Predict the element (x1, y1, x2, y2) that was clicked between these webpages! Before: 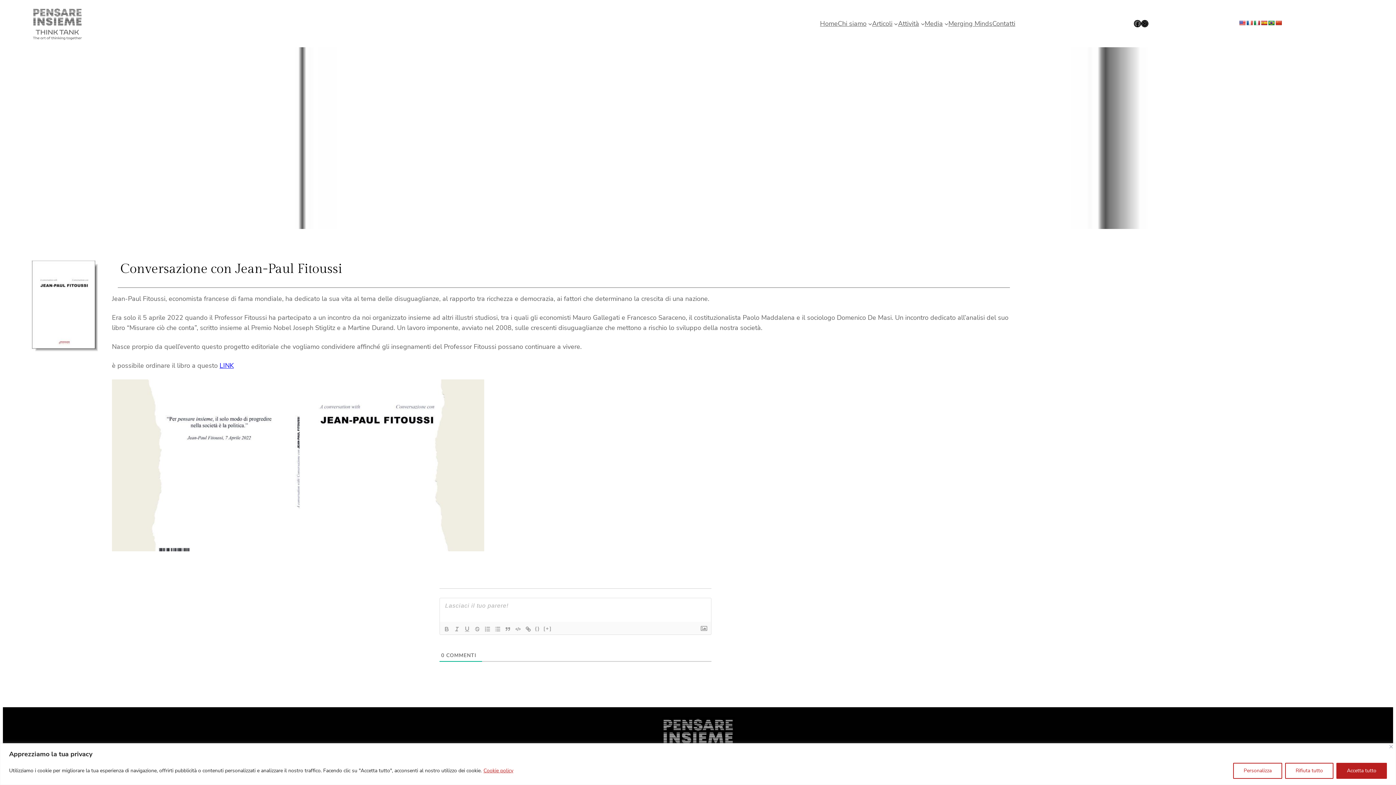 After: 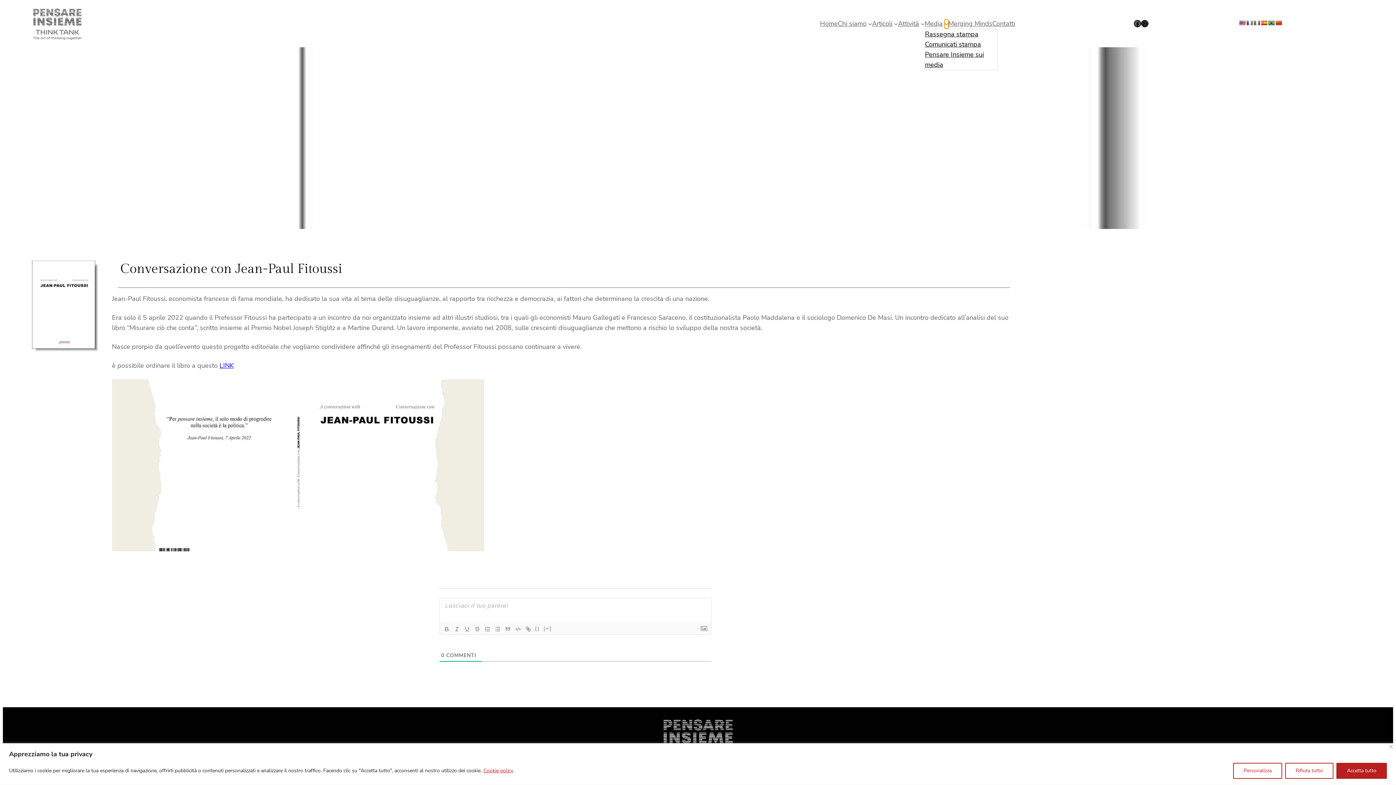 Action: bbox: (944, 21, 948, 25) label: Sottomenu di Media